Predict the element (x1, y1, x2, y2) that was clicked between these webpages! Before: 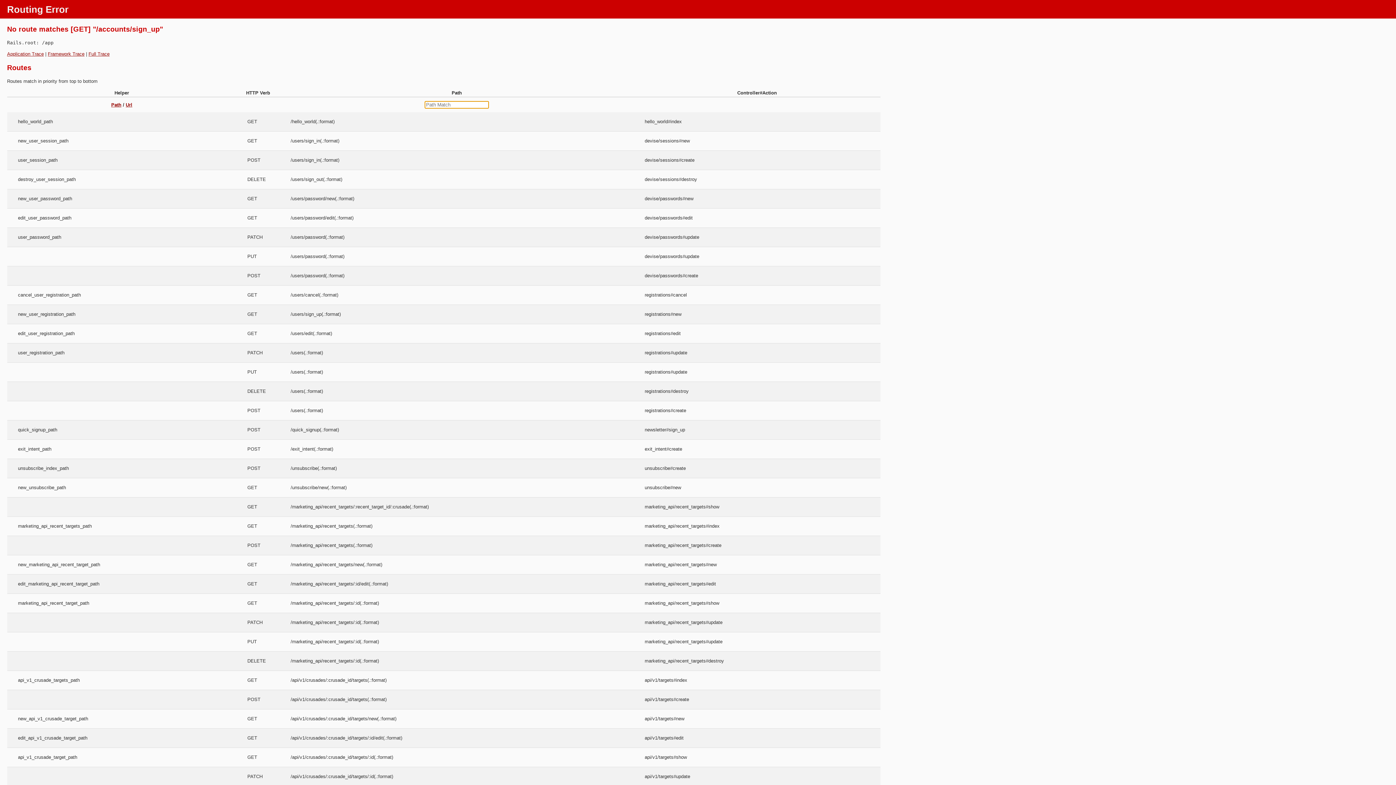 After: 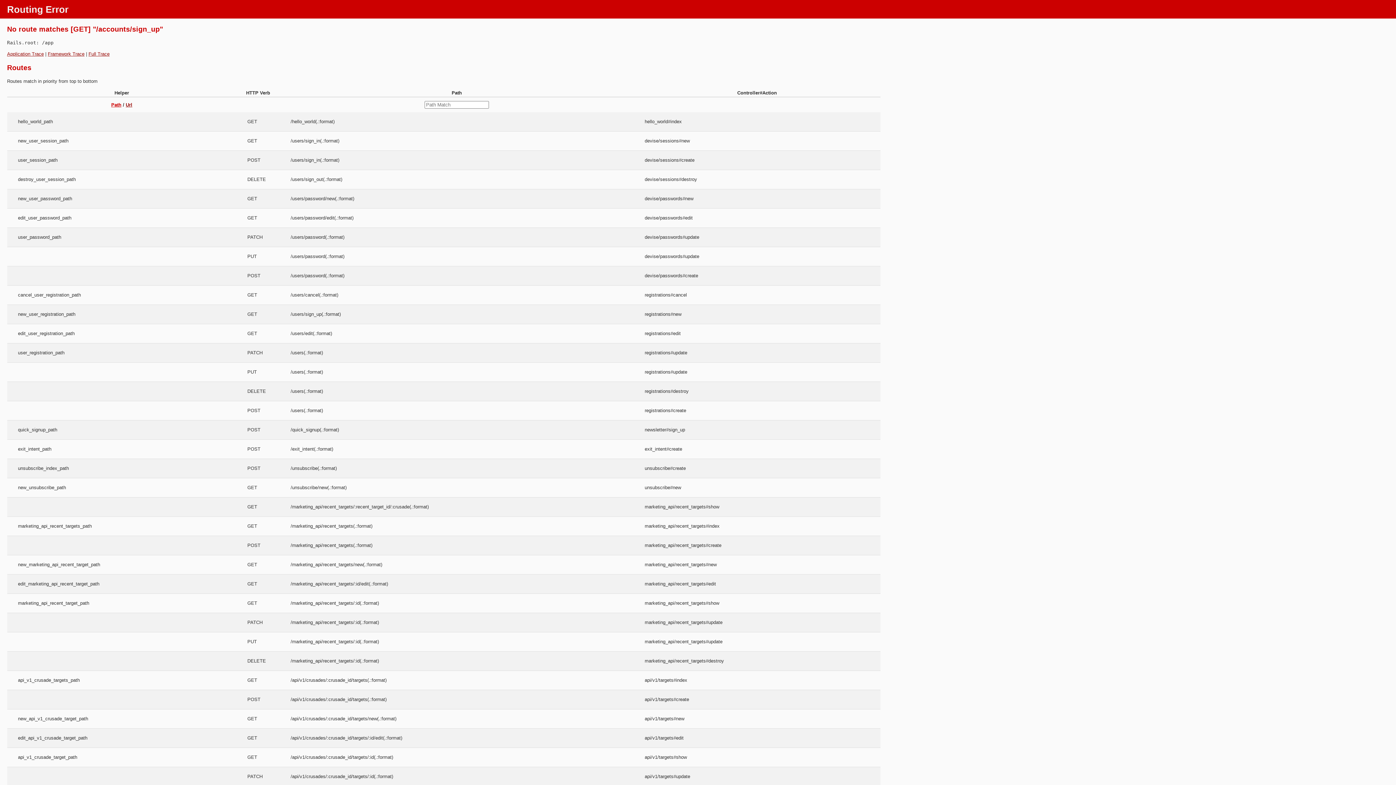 Action: bbox: (111, 102, 121, 107) label: Path